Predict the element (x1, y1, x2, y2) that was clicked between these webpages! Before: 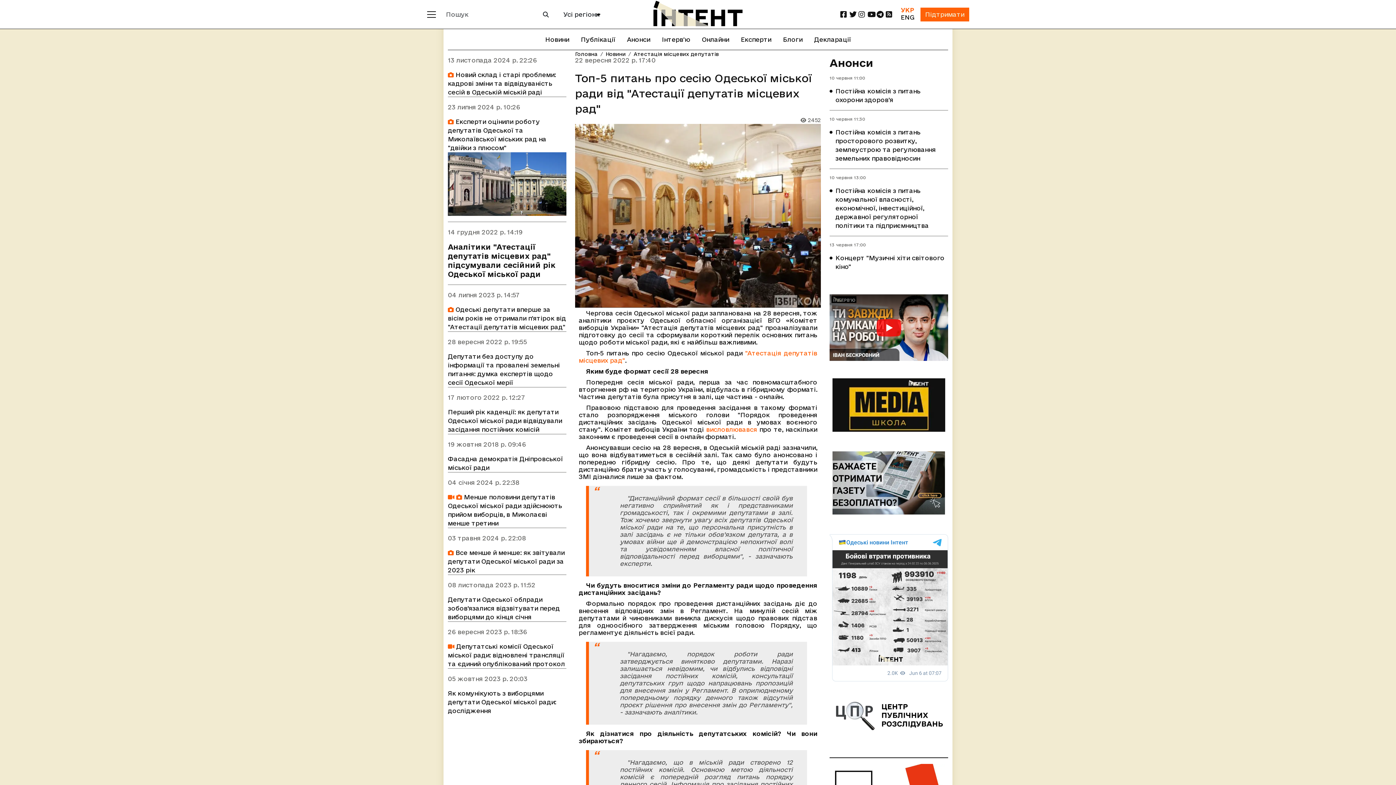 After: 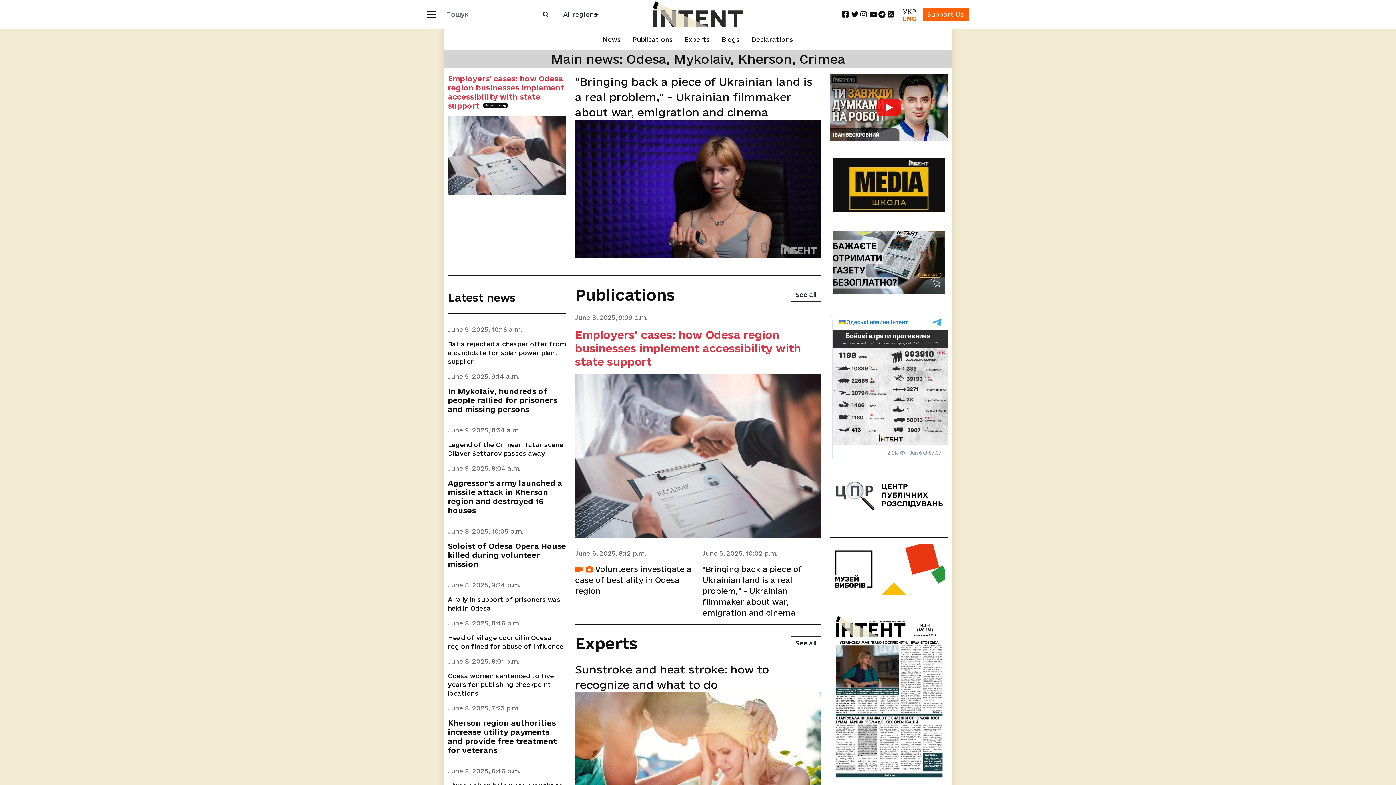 Action: label: ENG bbox: (900, 12, 914, 21)